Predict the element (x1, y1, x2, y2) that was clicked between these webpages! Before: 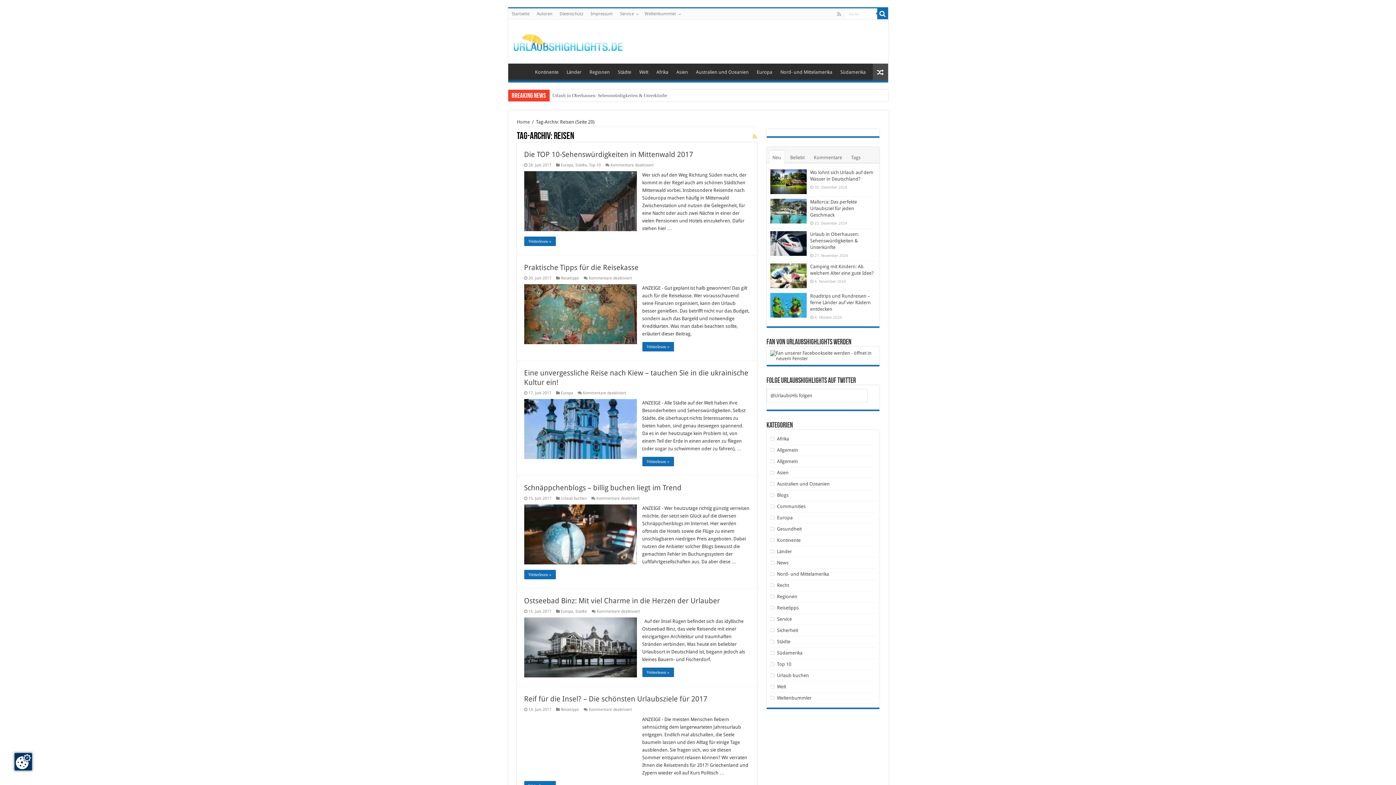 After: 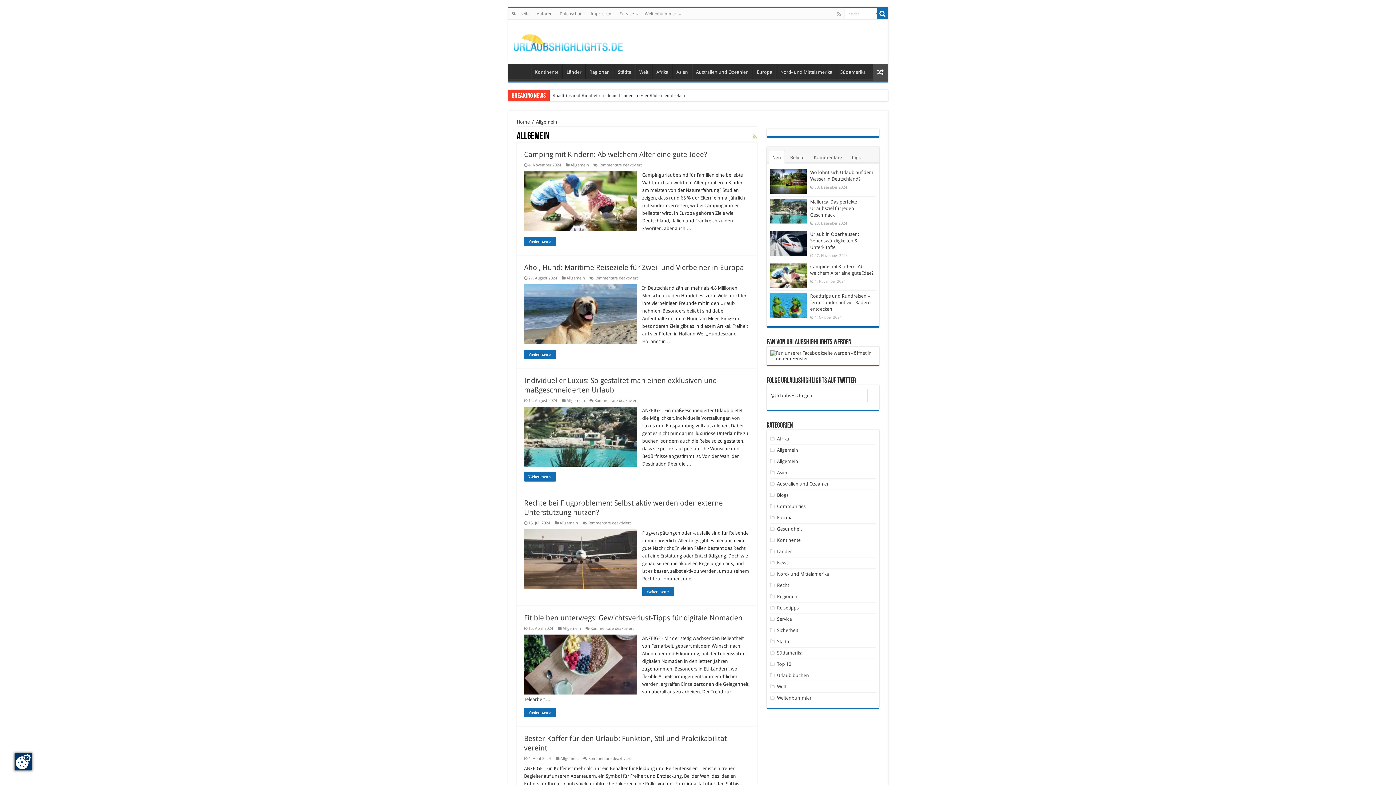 Action: bbox: (777, 458, 798, 464) label: Allgemein